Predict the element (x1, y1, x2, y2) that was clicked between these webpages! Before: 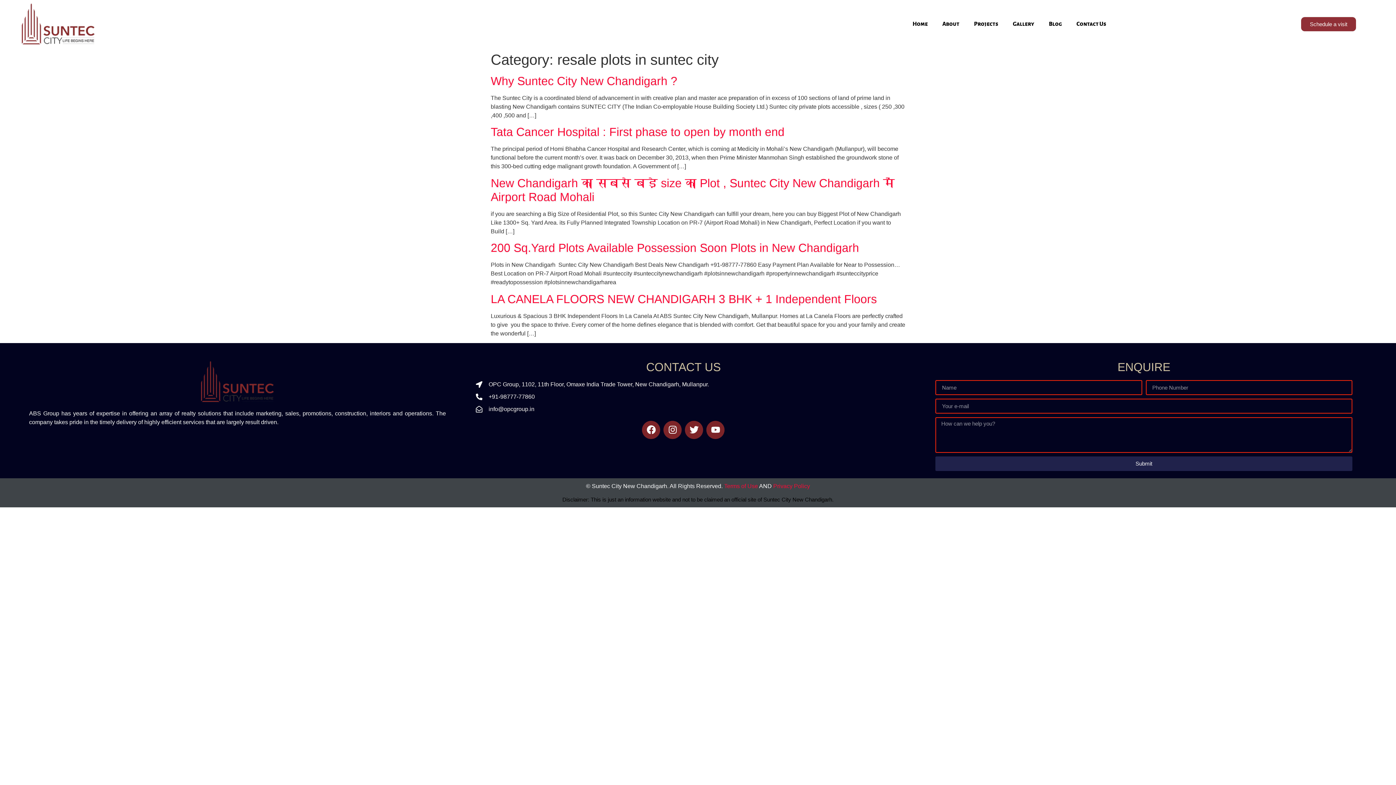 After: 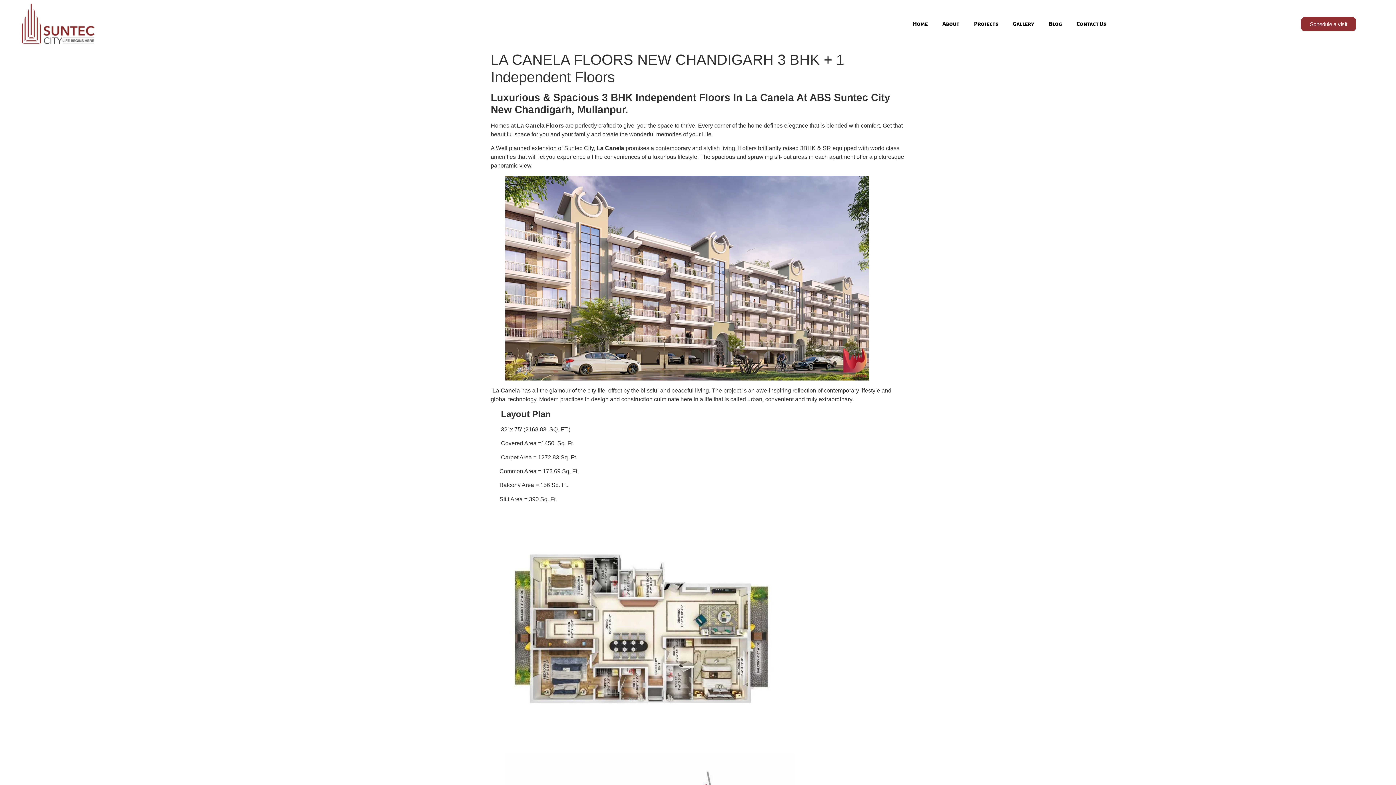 Action: bbox: (490, 292, 877, 305) label: LA CANELA FLOORS NEW CHANDIGARH 3 BHK + 1 Independent Floors